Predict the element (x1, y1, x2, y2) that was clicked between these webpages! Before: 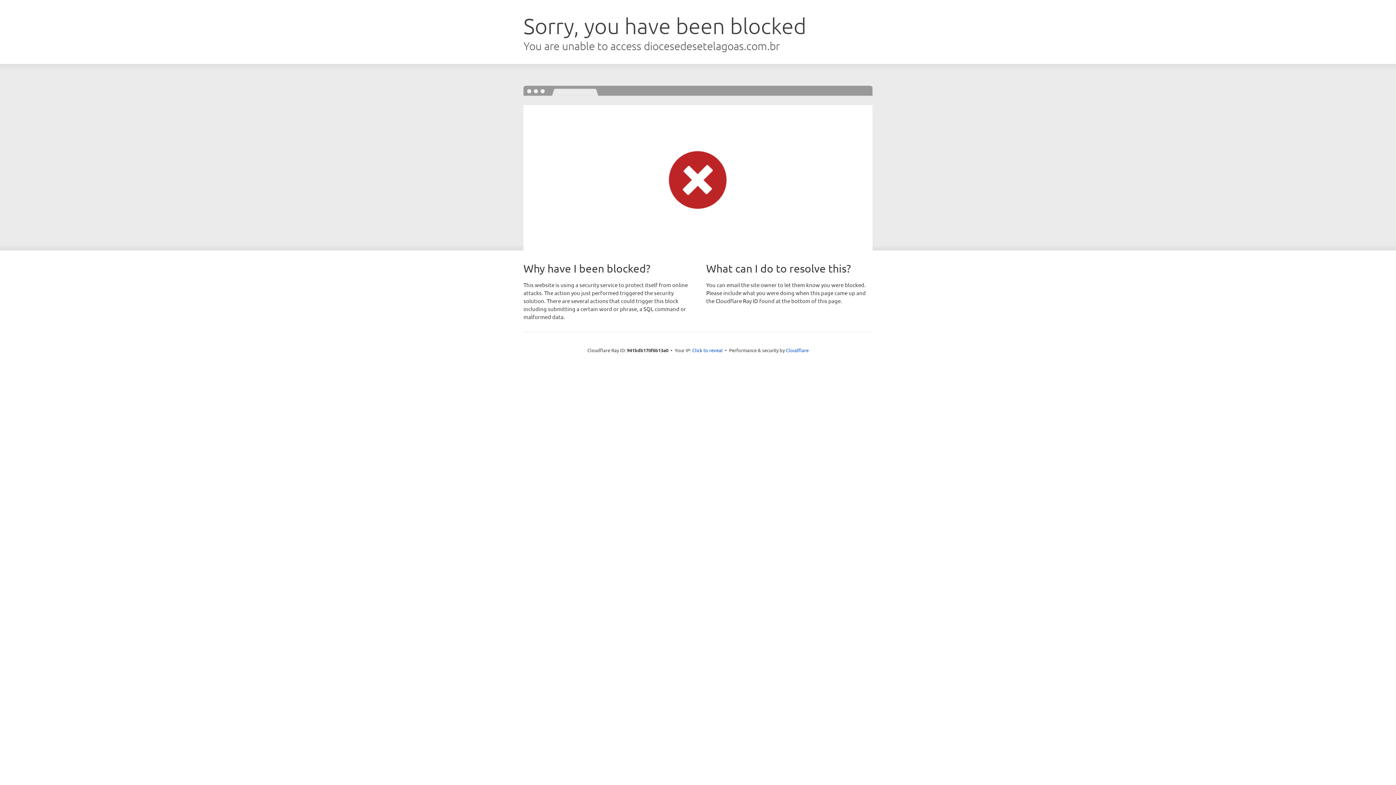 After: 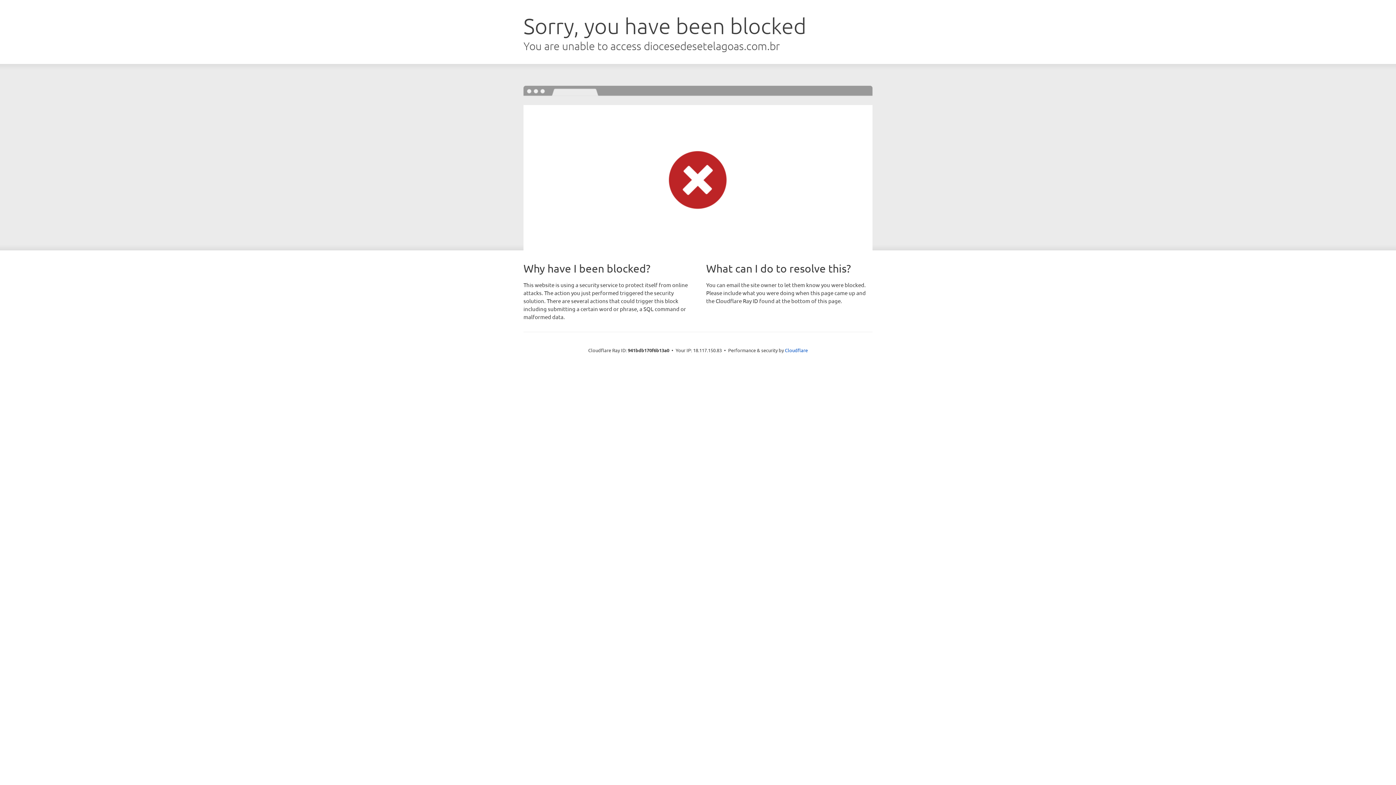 Action: label: Click to reveal bbox: (692, 346, 722, 353)